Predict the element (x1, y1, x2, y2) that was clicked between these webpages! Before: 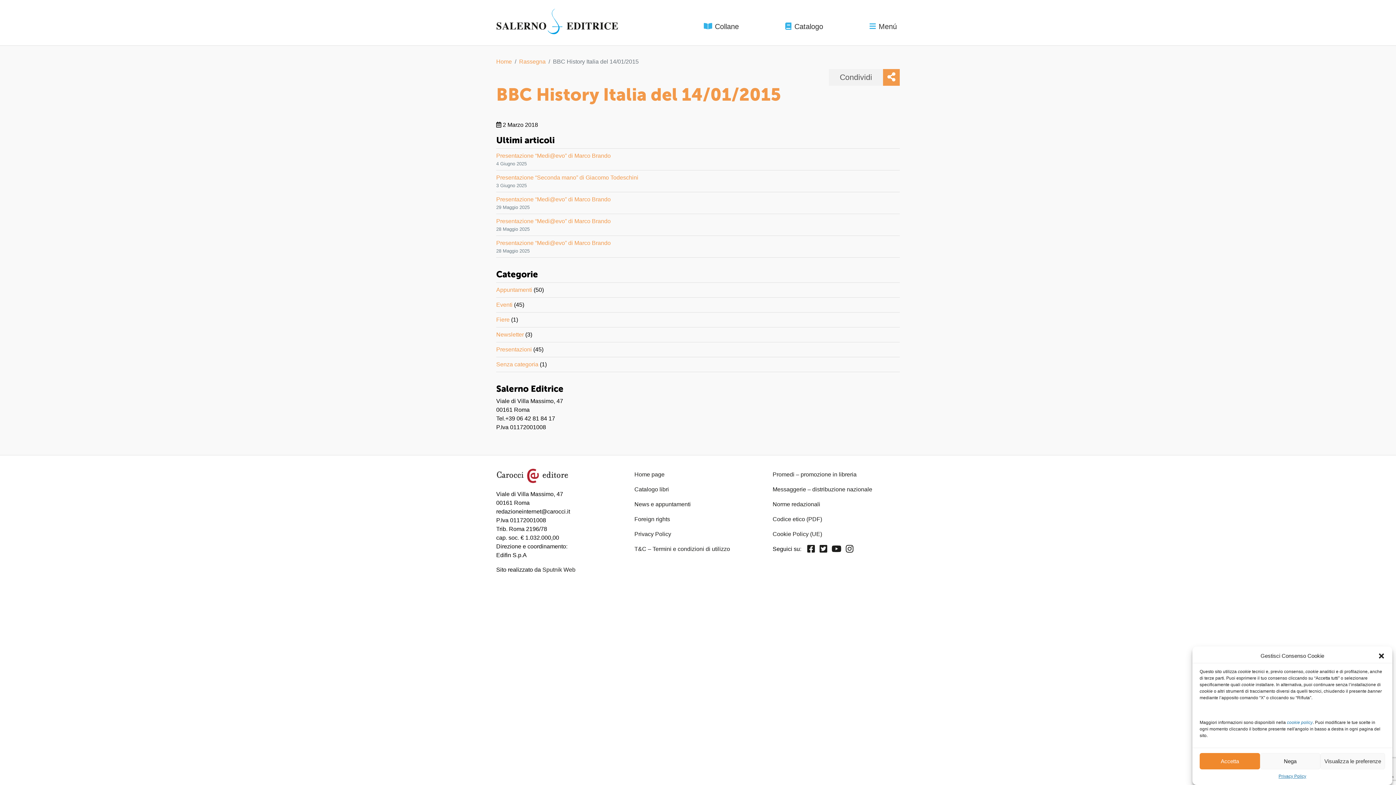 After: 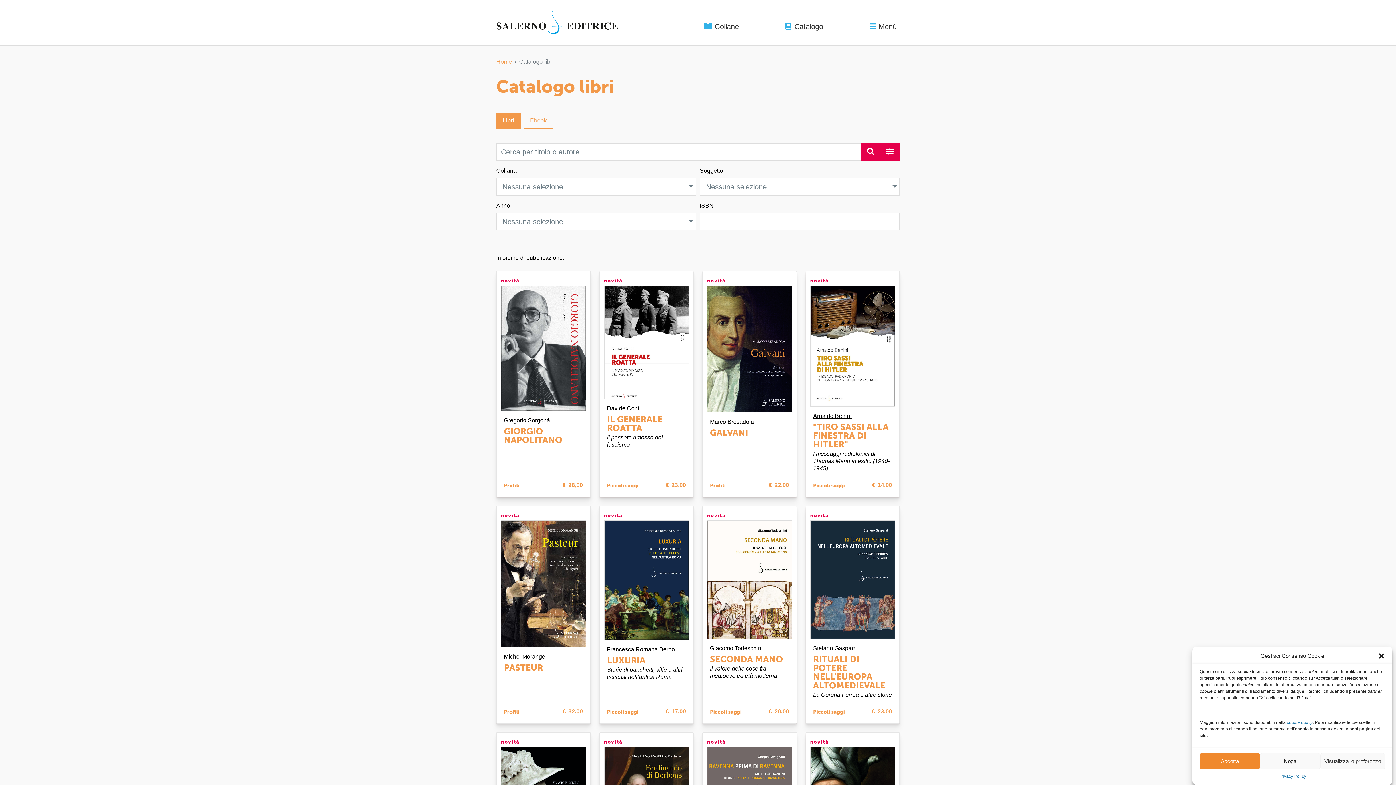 Action: bbox: (782, 18, 826, 34) label: Catalogo